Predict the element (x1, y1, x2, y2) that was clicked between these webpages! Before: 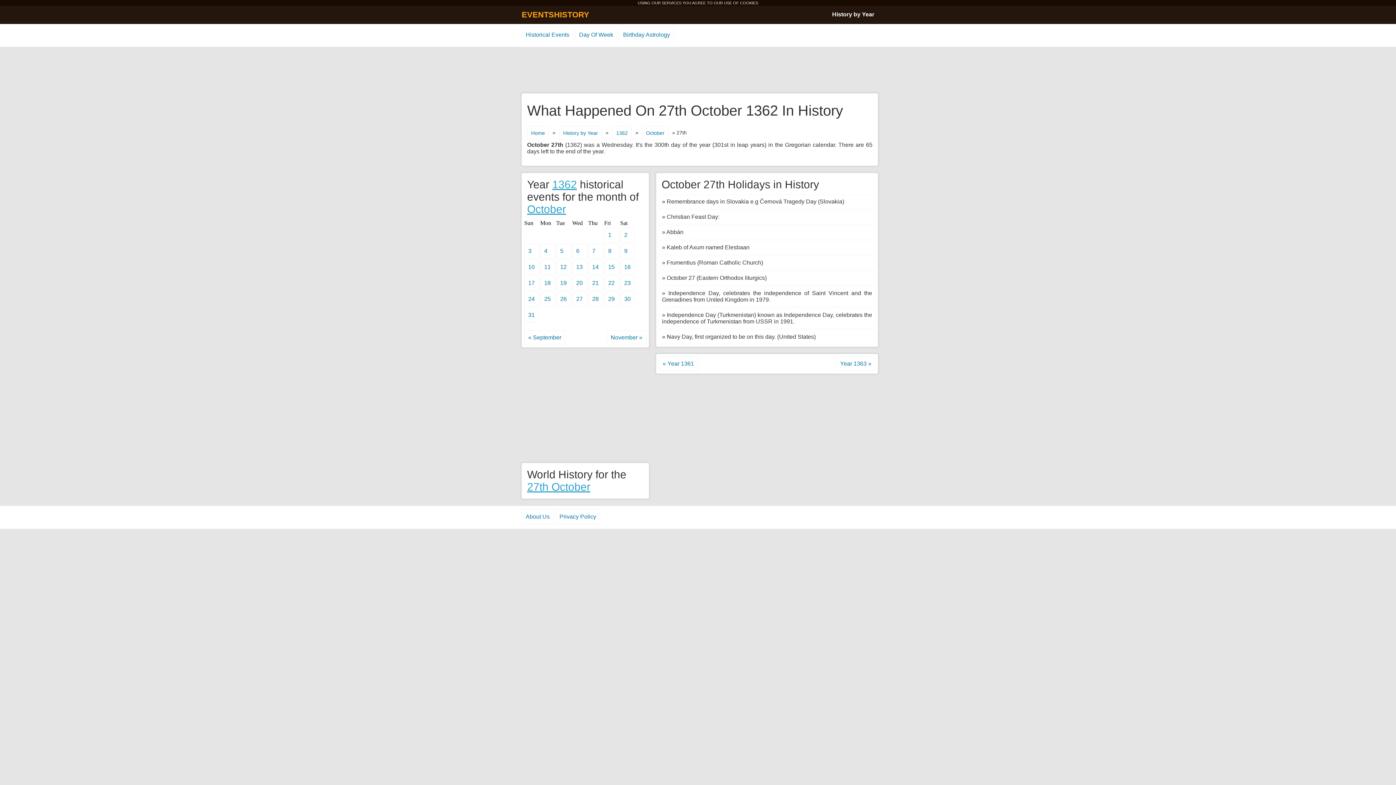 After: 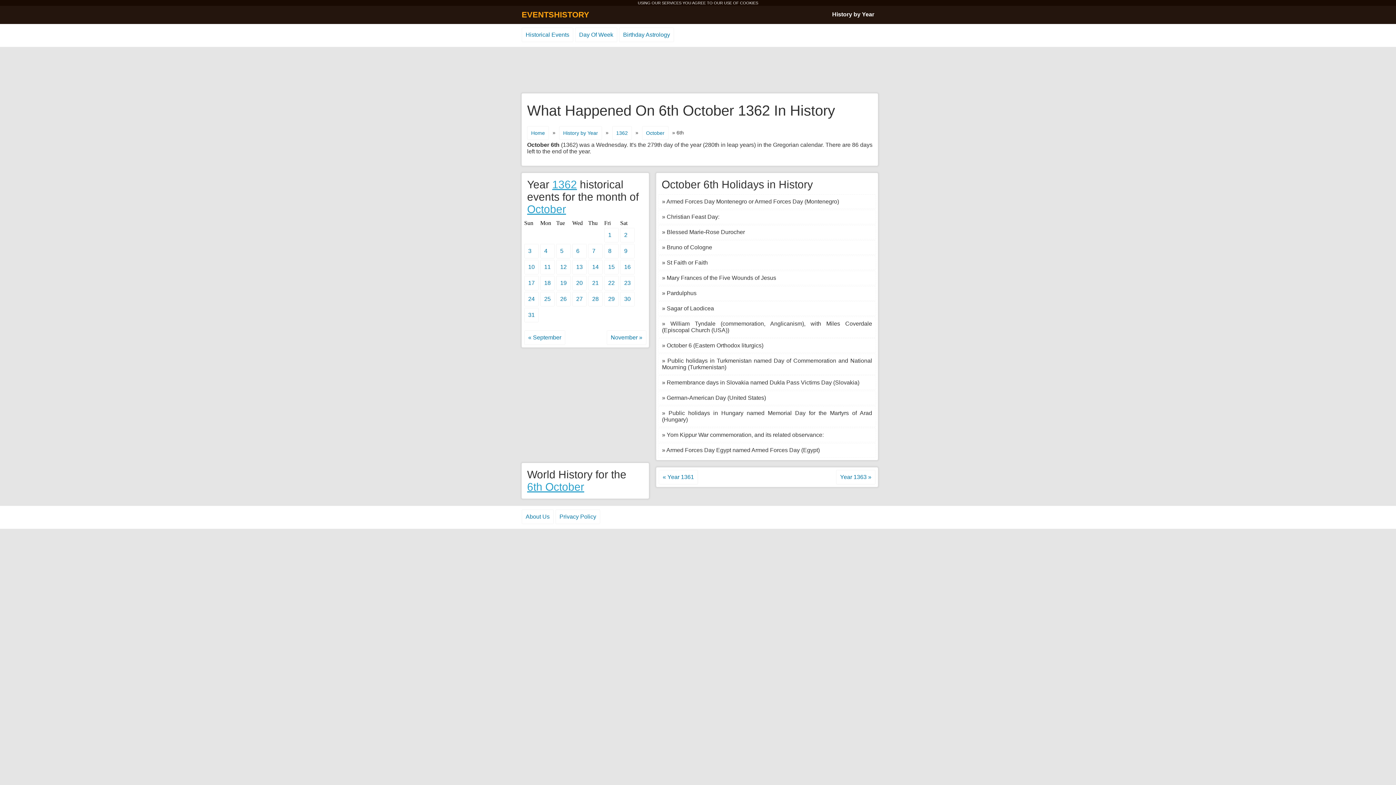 Action: label: 6 bbox: (572, 244, 586, 258)